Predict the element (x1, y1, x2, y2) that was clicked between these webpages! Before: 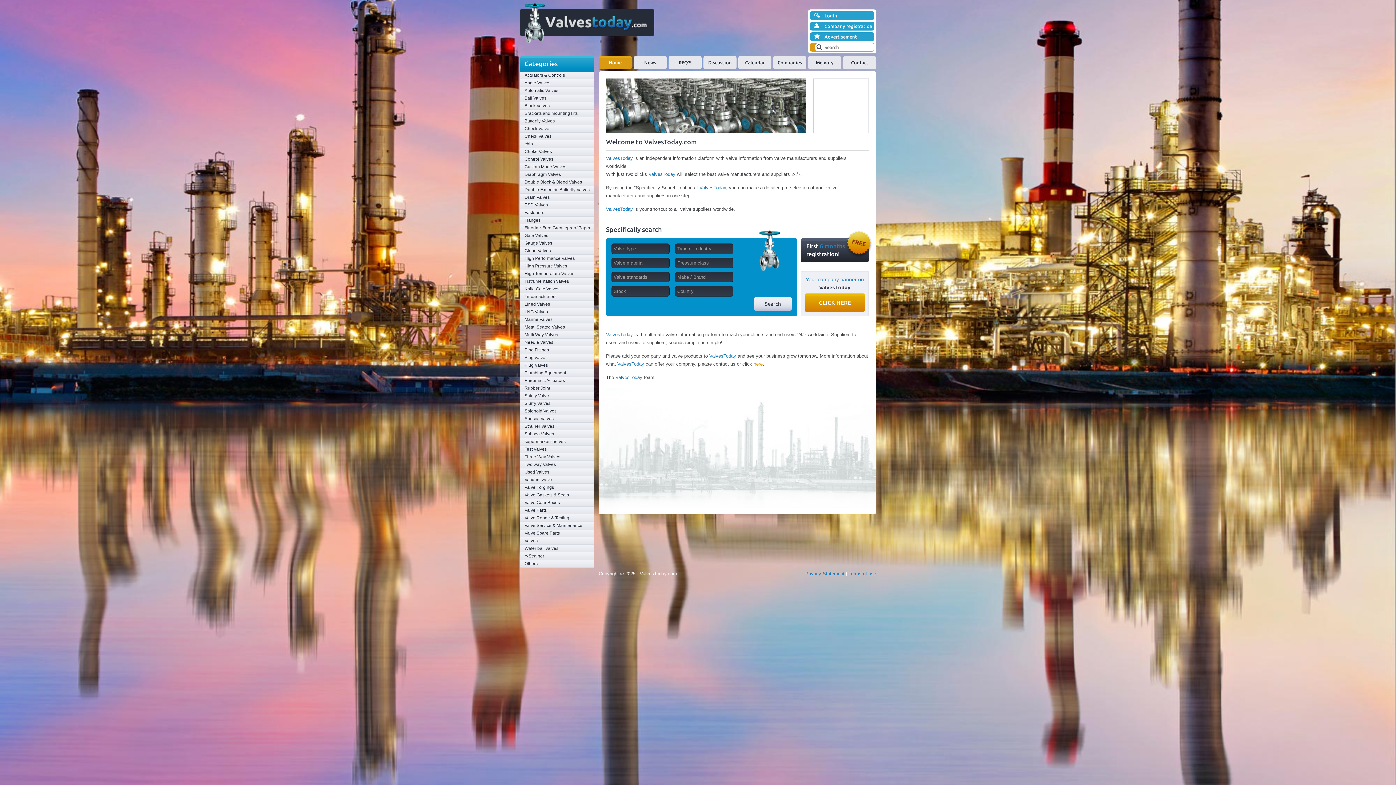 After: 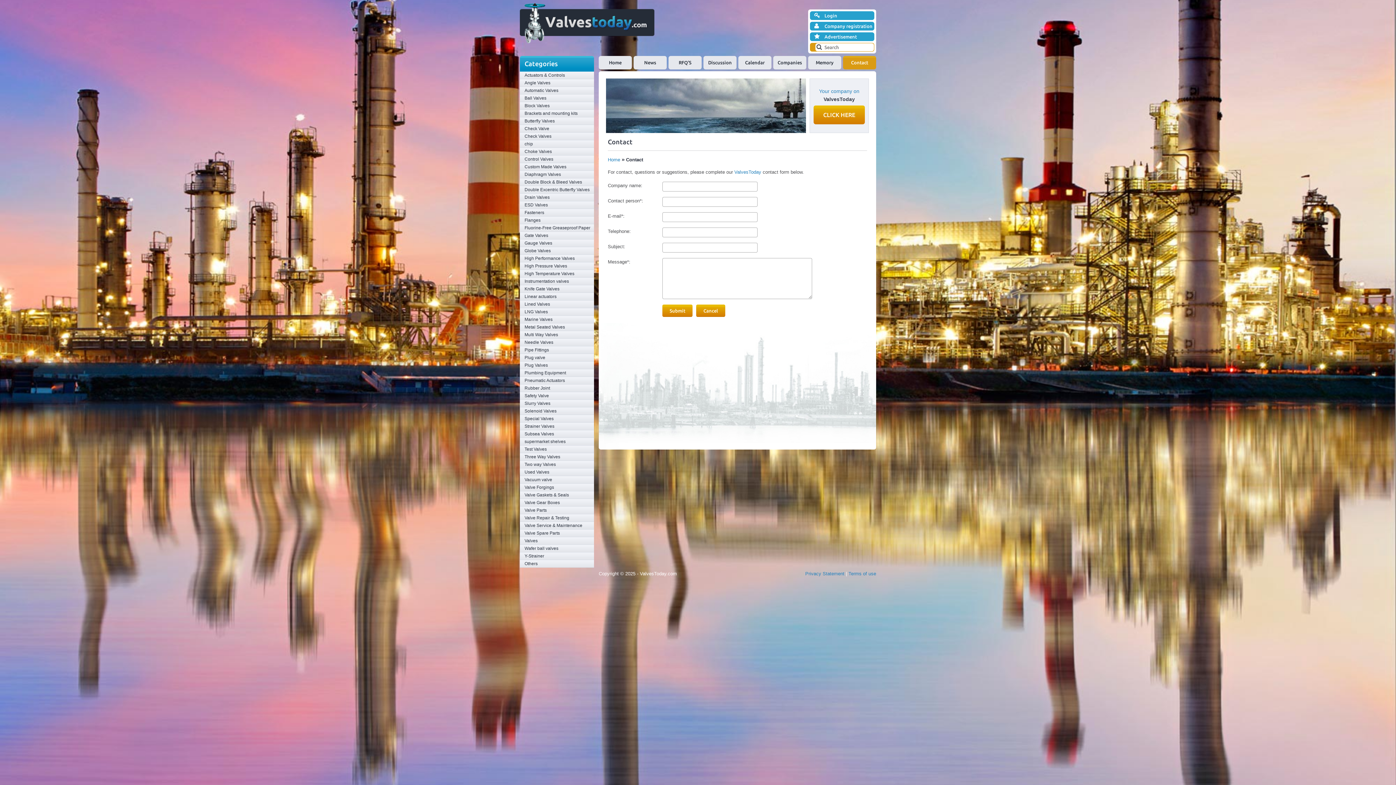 Action: label: Contact bbox: (843, 56, 876, 69)